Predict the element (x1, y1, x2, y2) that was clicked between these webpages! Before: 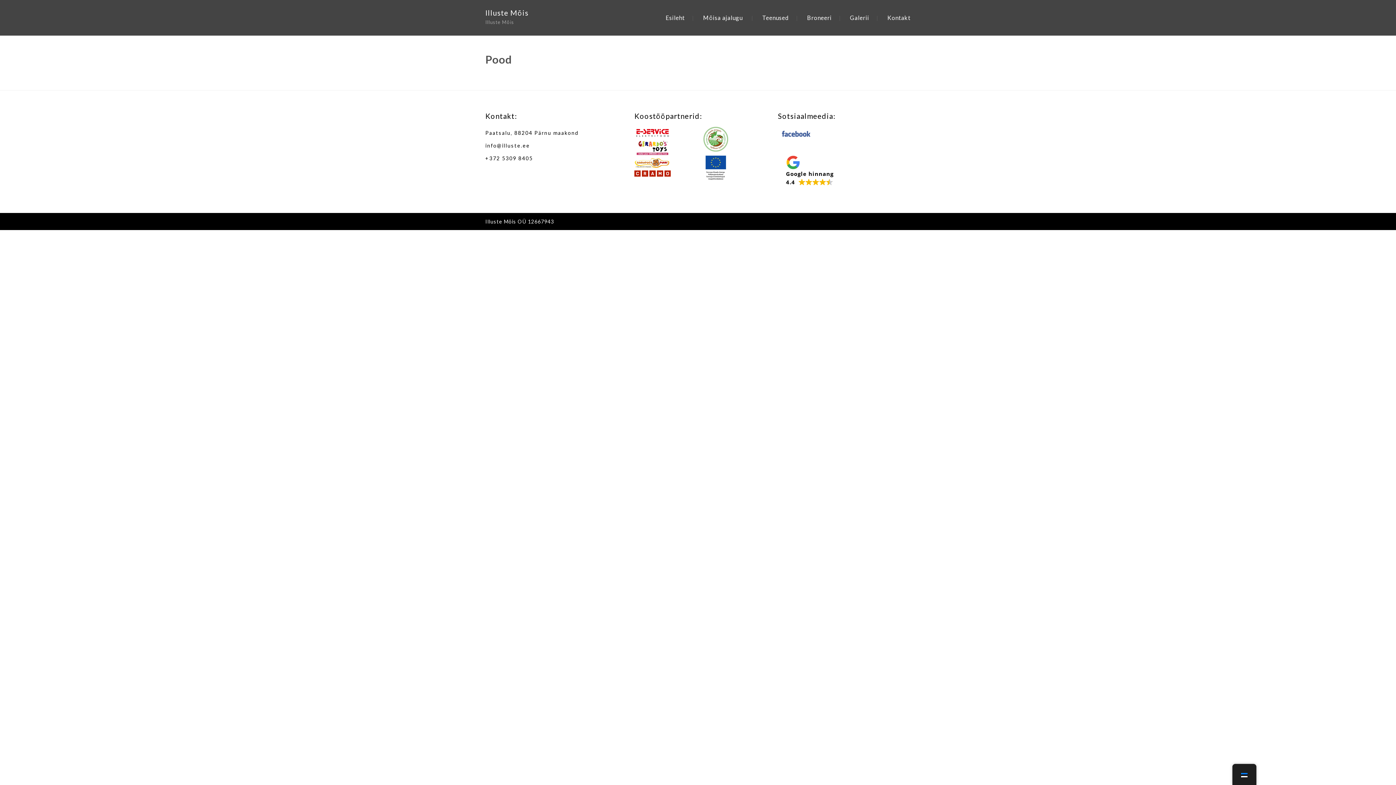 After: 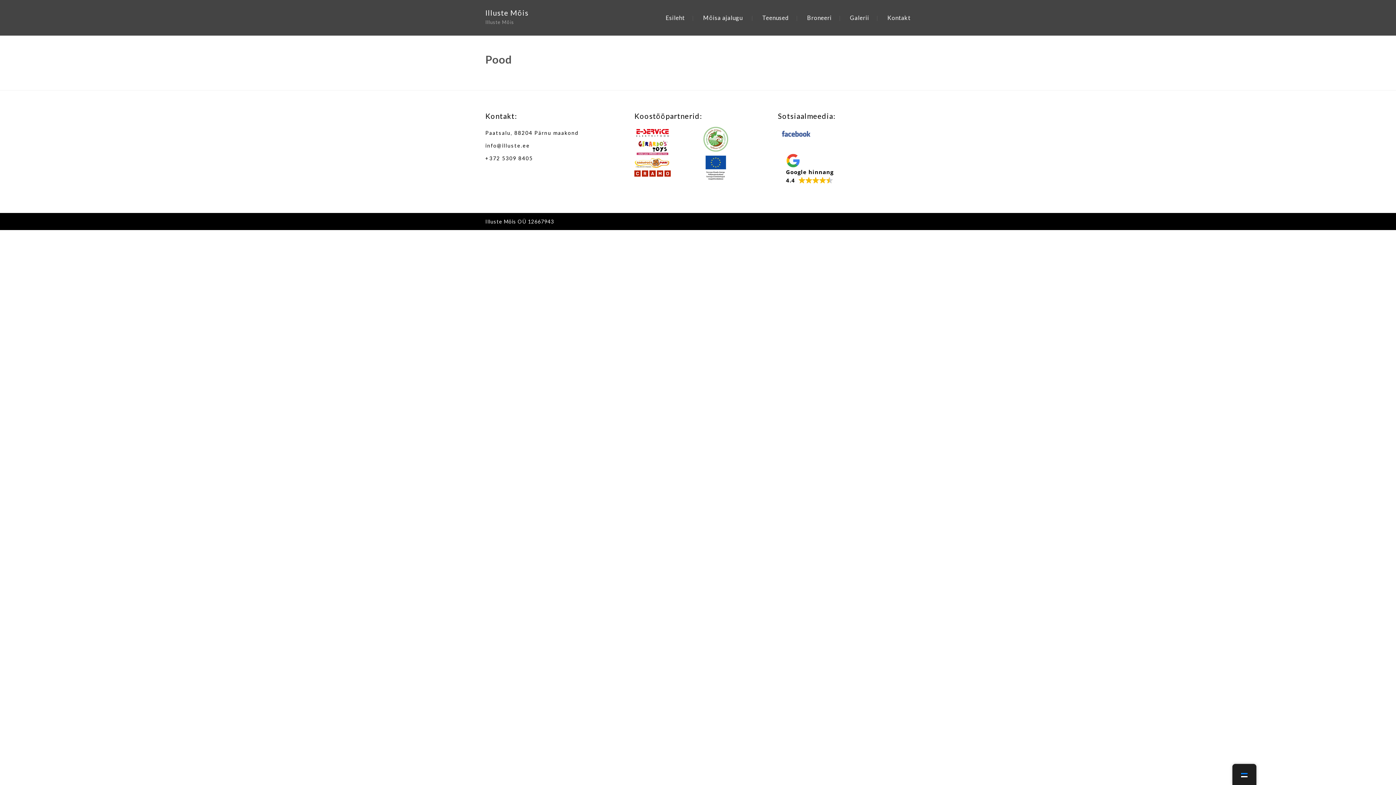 Action: label: Google hinnang
4.4  bbox: (778, 147, 841, 192)